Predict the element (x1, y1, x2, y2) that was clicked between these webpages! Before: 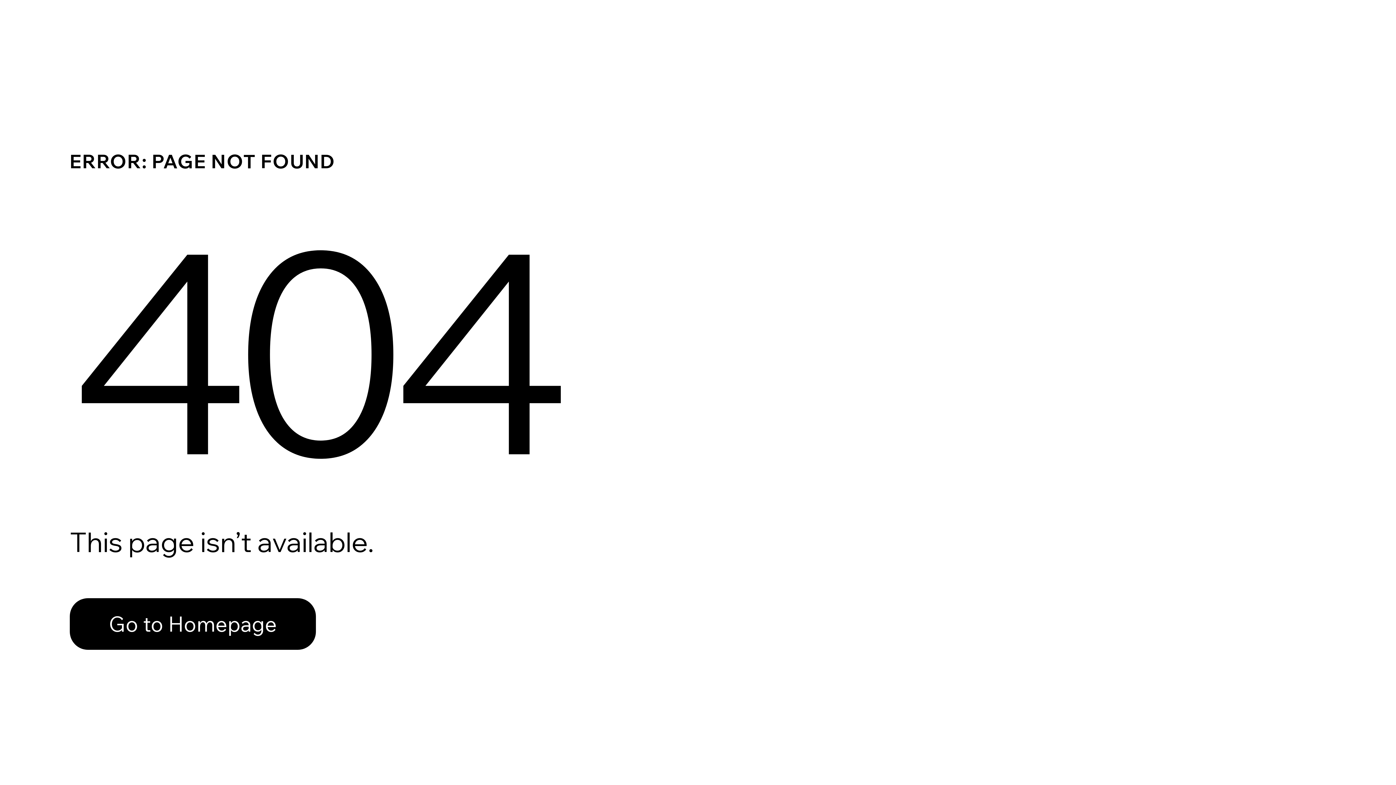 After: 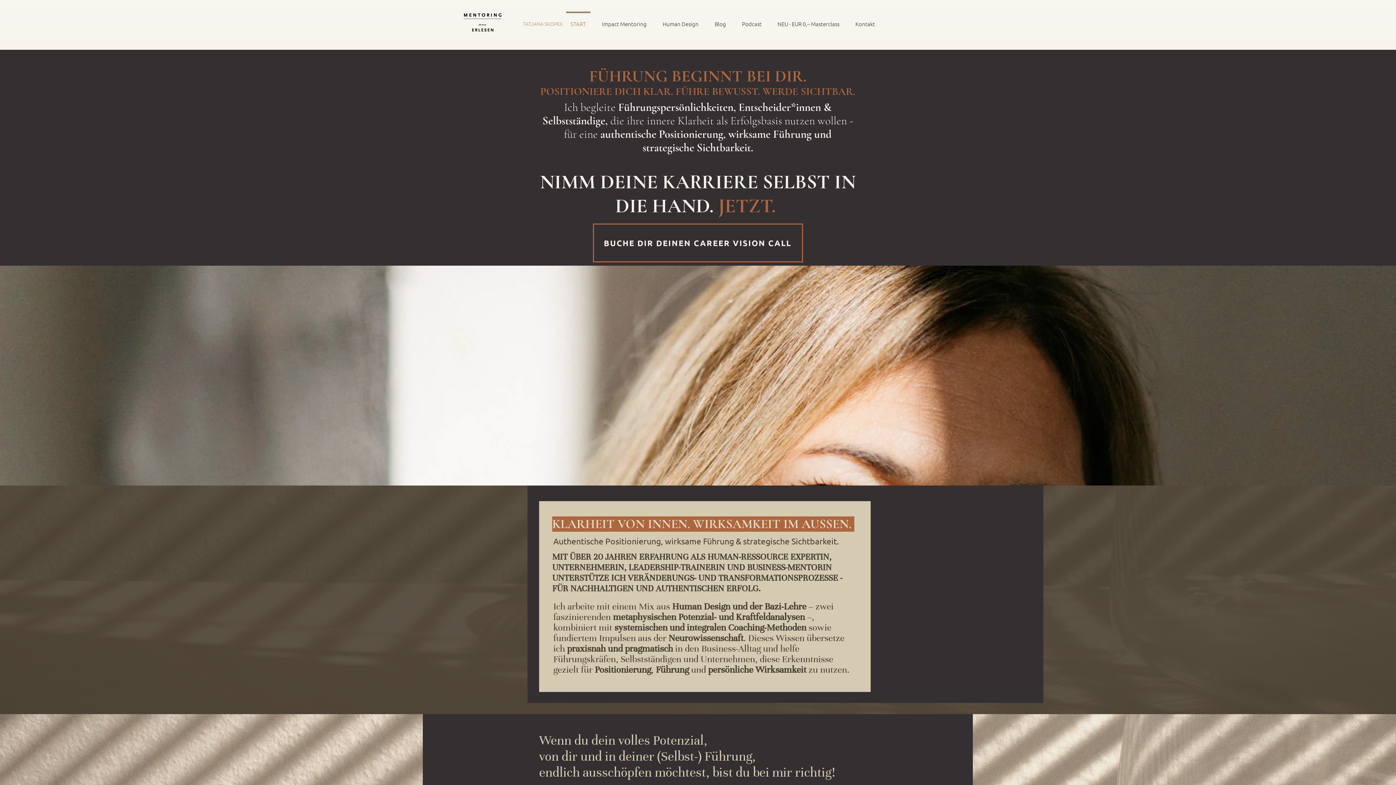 Action: label: Go to Homepage bbox: (69, 582, 768, 659)